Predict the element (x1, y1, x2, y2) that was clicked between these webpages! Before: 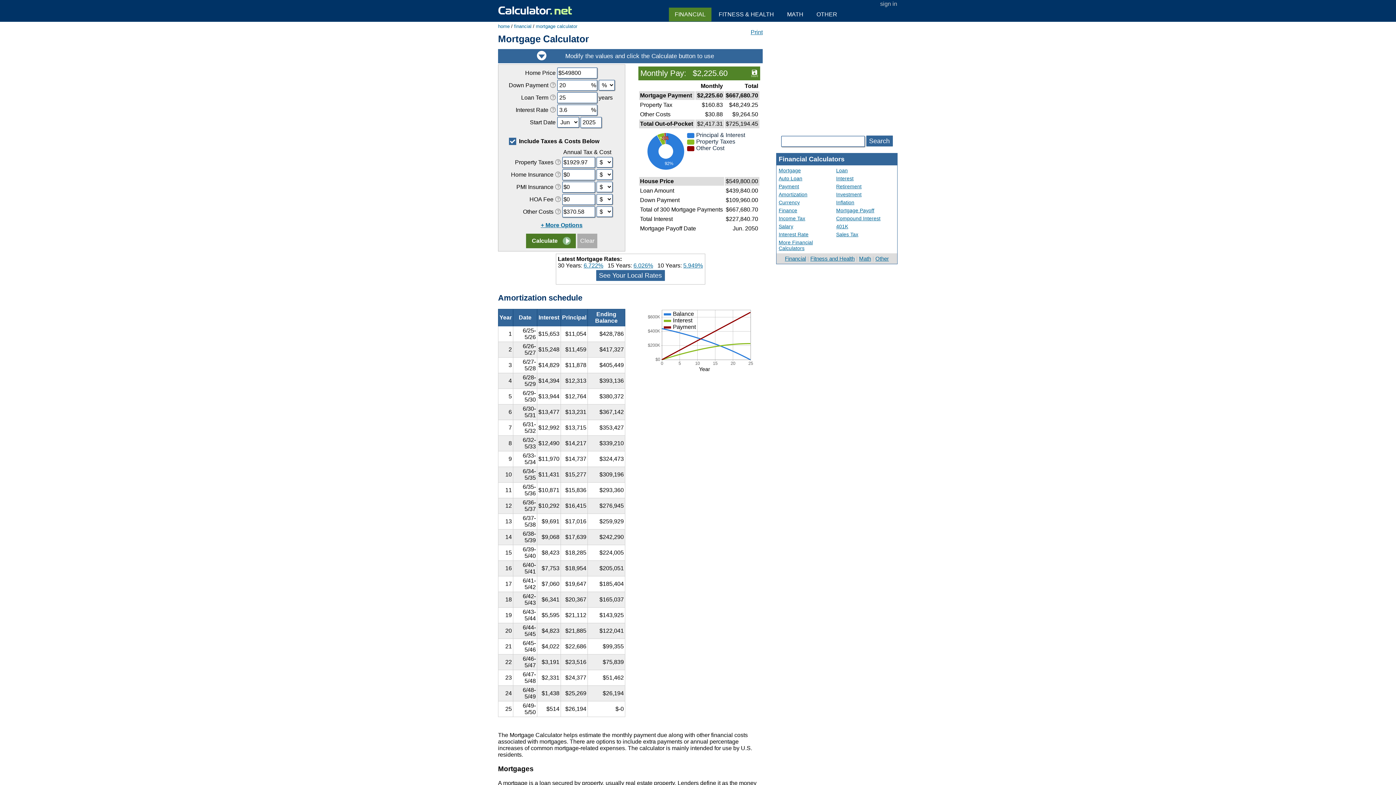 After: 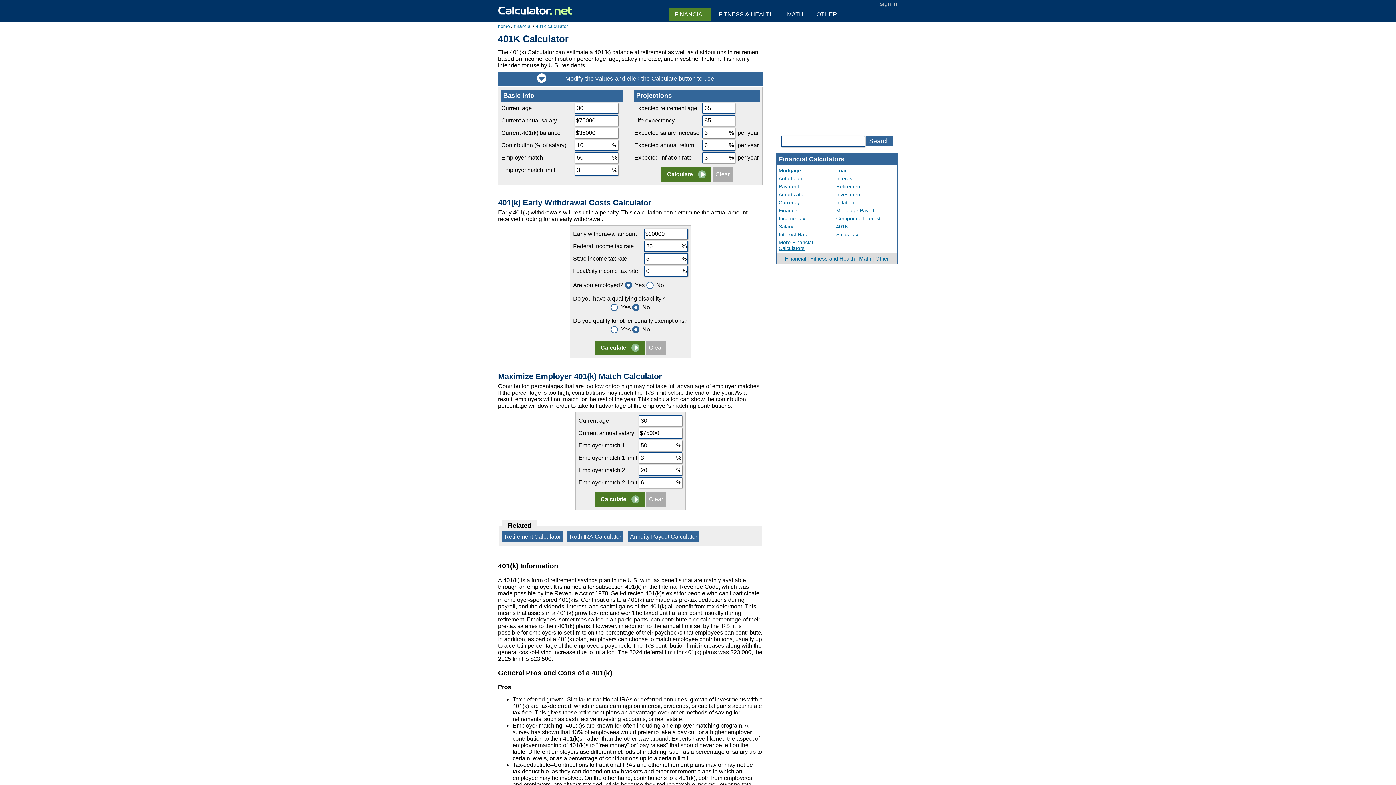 Action: label: 401K bbox: (836, 222, 893, 230)